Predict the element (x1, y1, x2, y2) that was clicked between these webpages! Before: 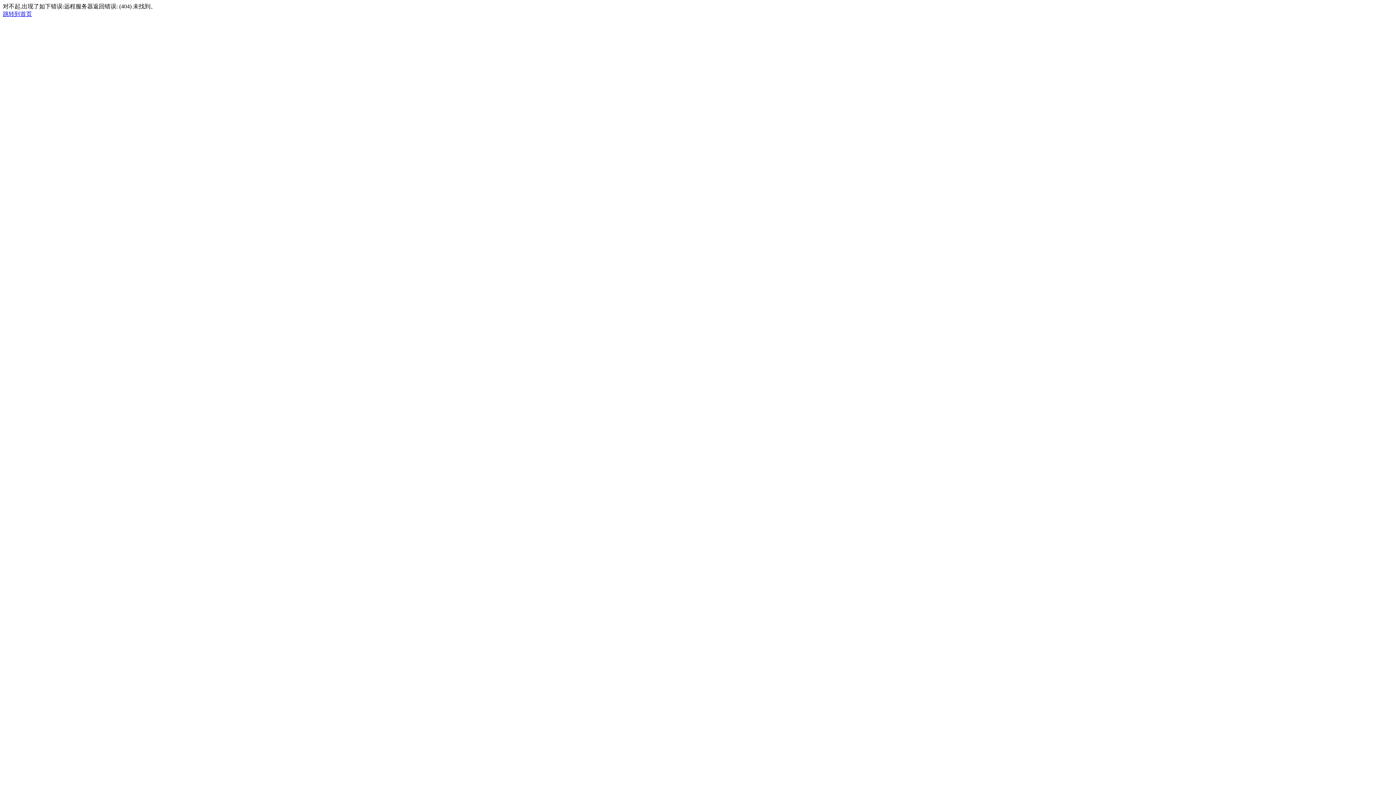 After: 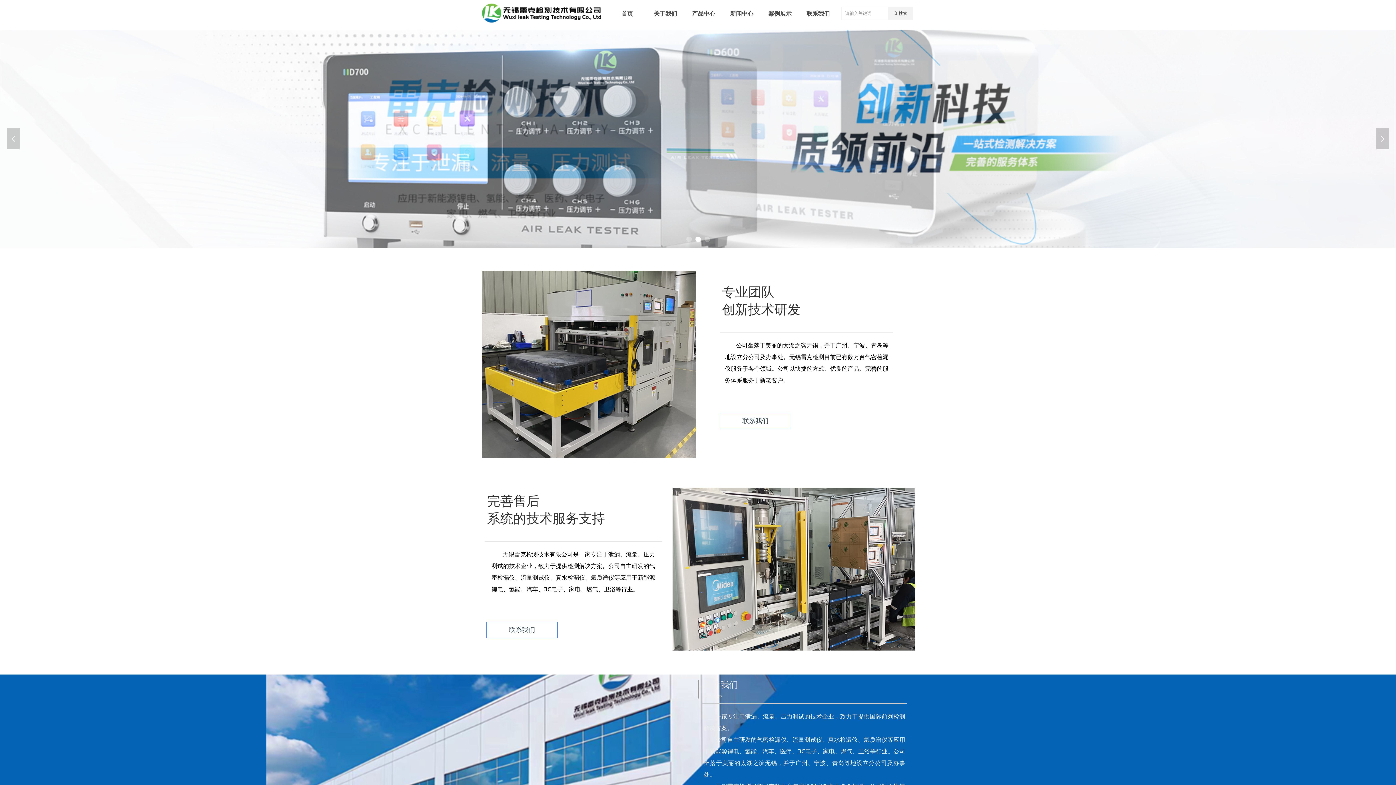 Action: bbox: (2, 10, 32, 17) label: 跳转到首页